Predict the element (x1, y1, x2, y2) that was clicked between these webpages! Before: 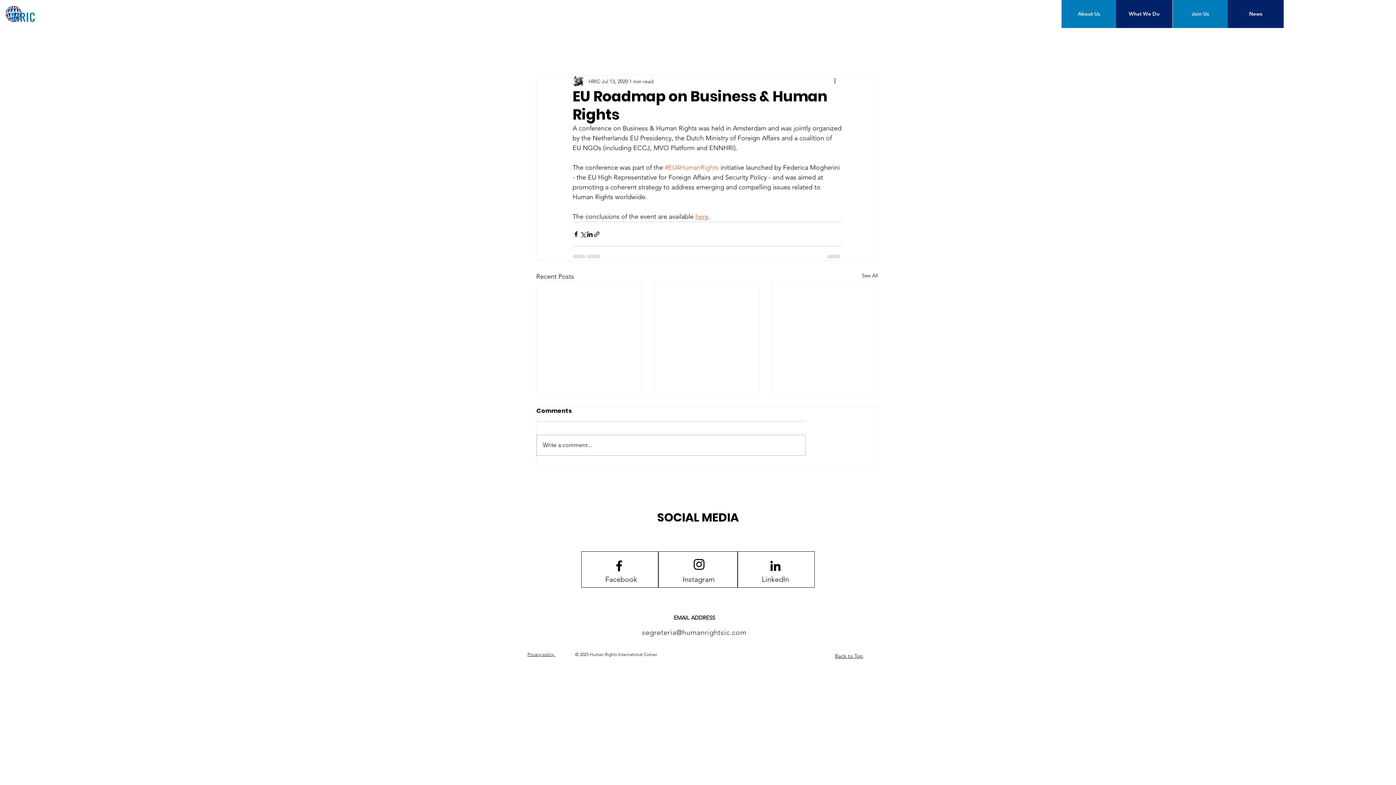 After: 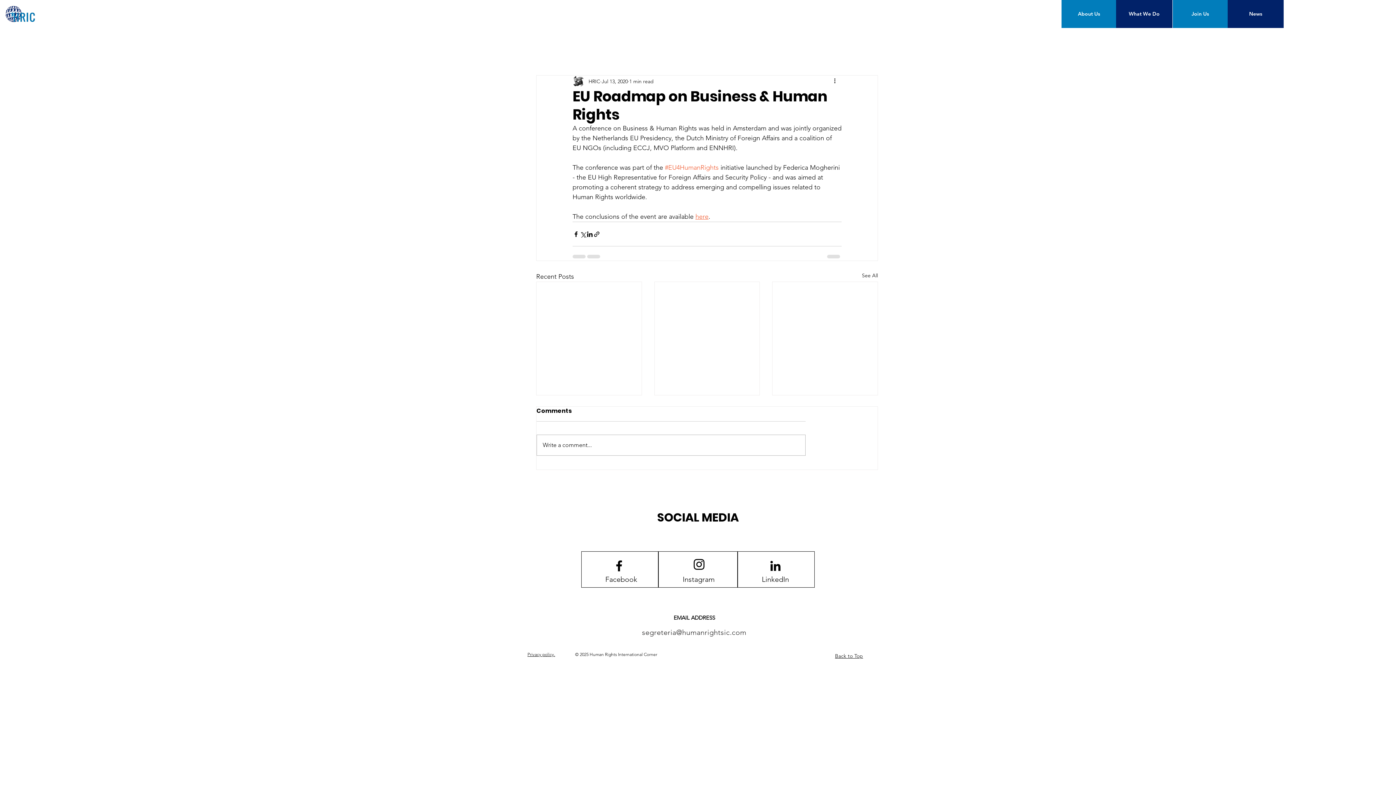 Action: bbox: (642, 628, 746, 637) label: segreteria@humanrightsic.com